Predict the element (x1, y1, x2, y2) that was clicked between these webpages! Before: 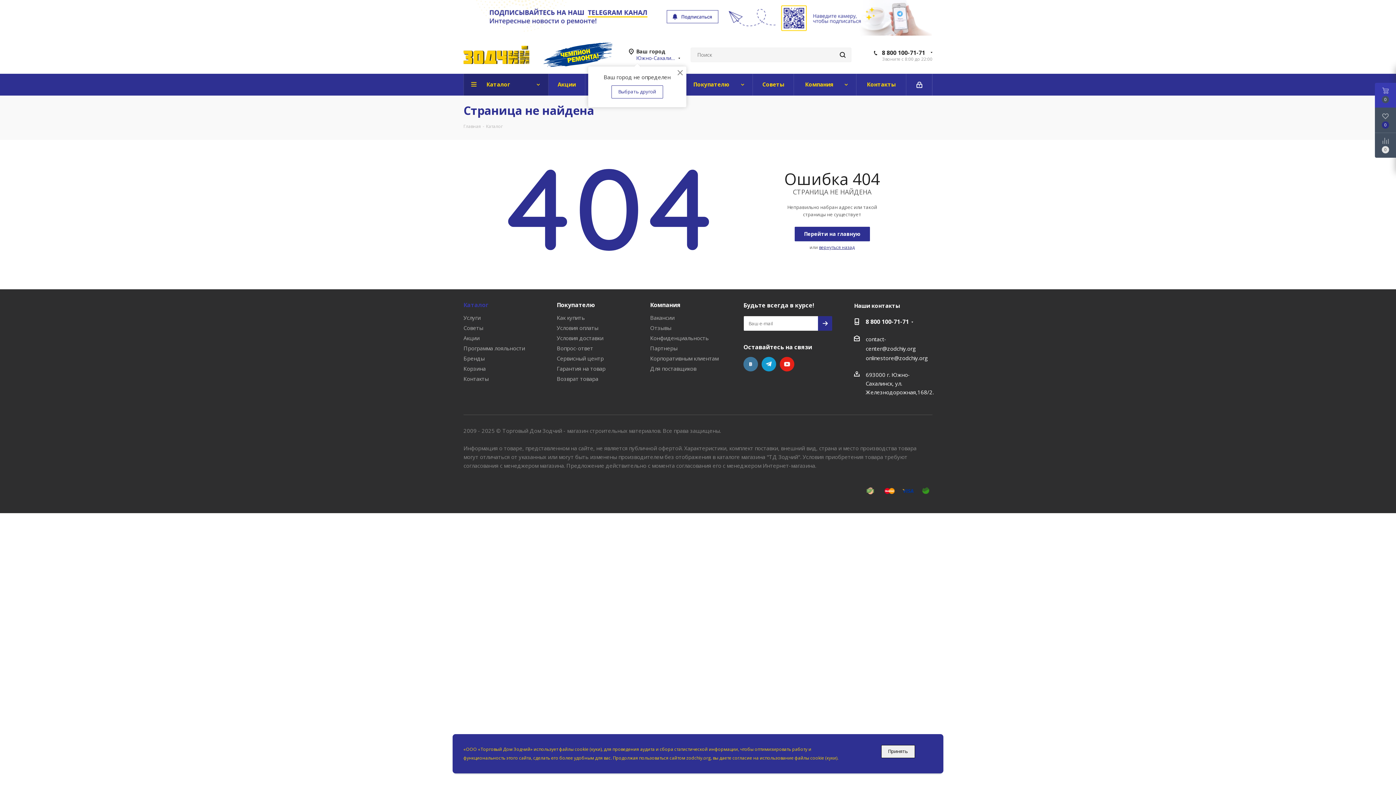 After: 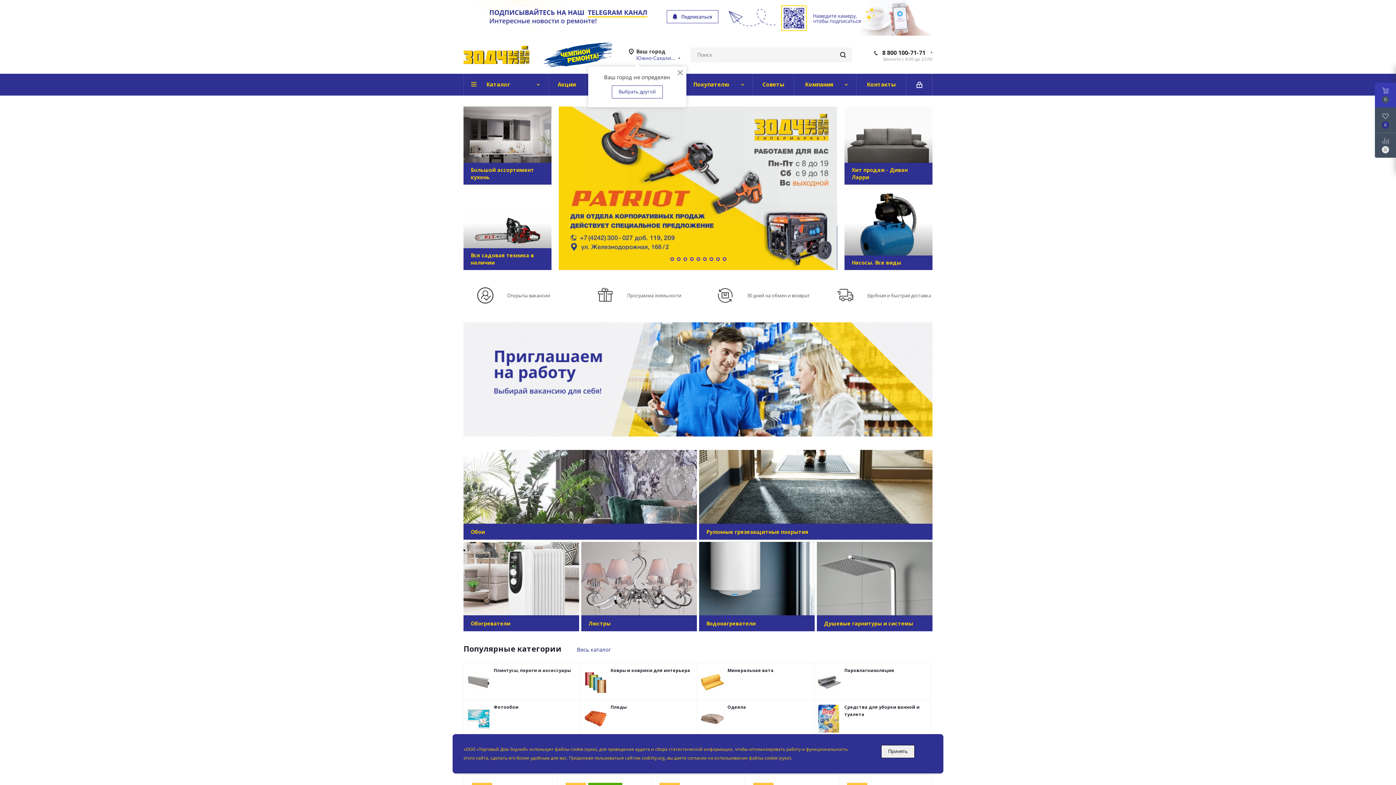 Action: bbox: (463, 50, 529, 57)